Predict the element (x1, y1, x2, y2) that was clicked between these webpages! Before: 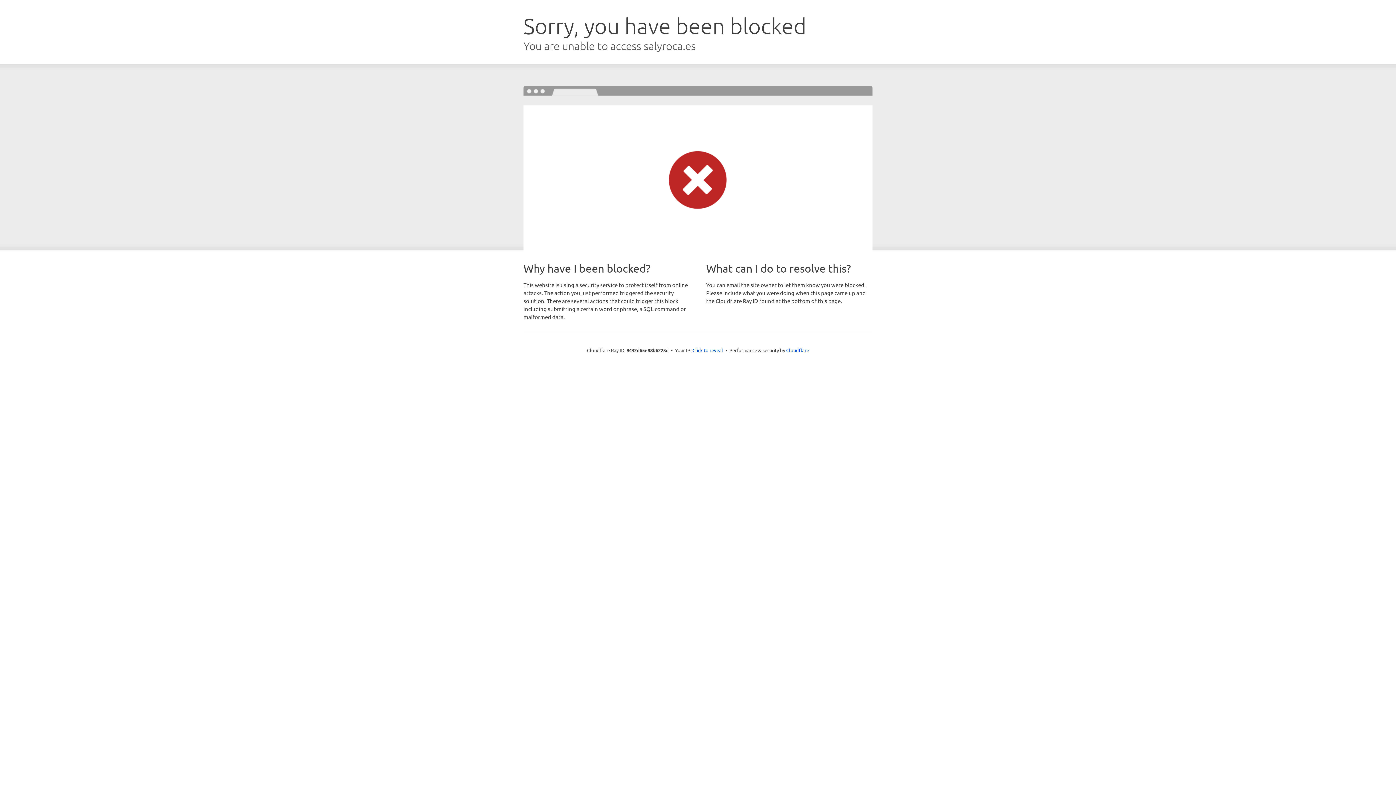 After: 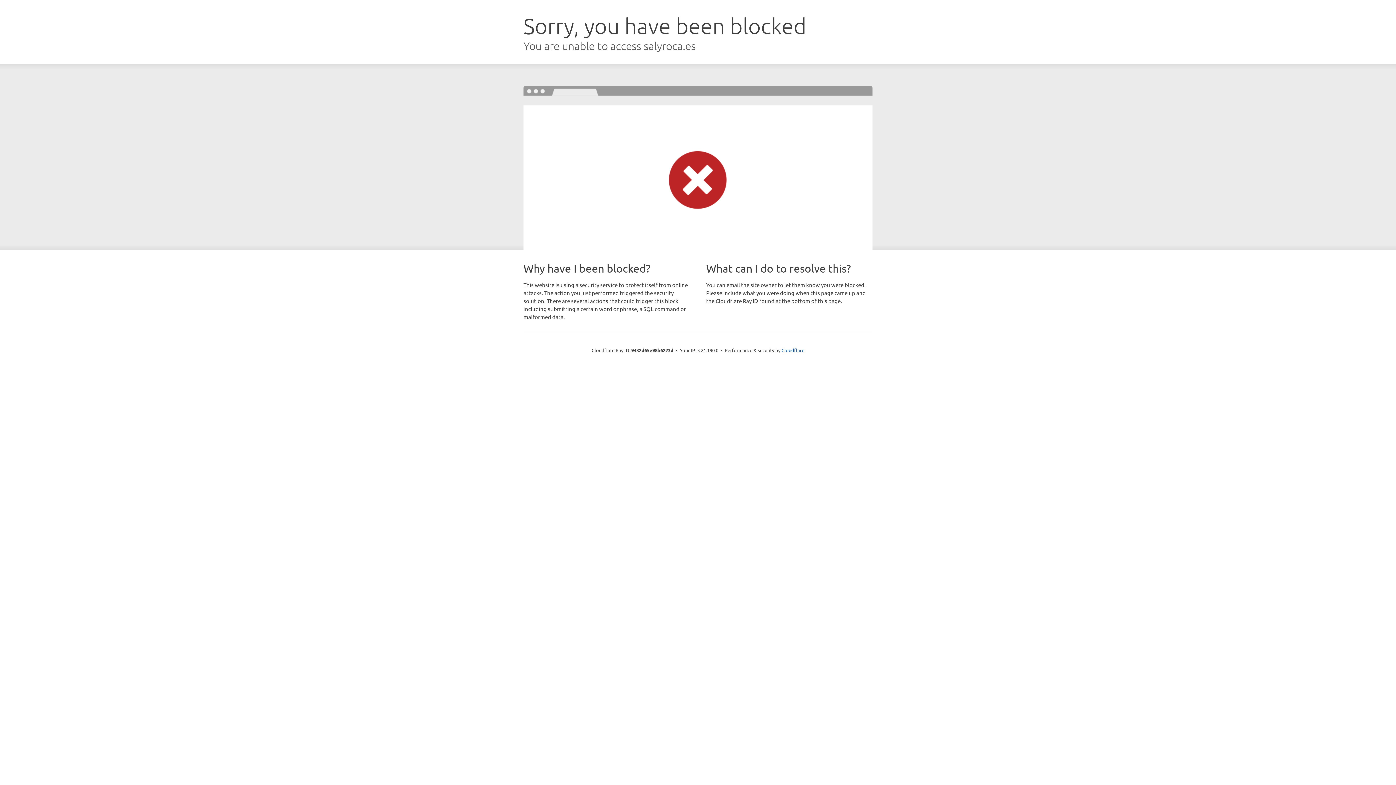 Action: bbox: (692, 346, 723, 353) label: Click to reveal